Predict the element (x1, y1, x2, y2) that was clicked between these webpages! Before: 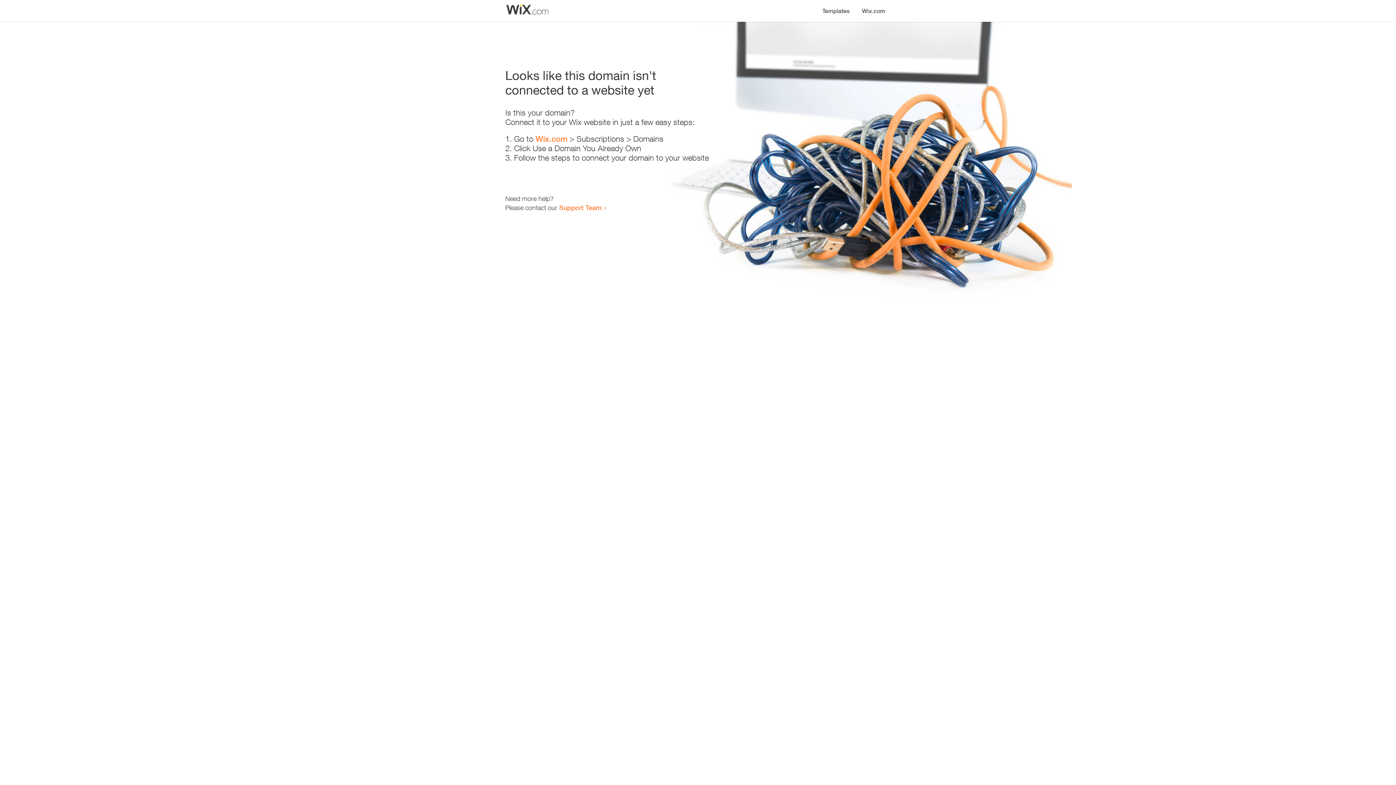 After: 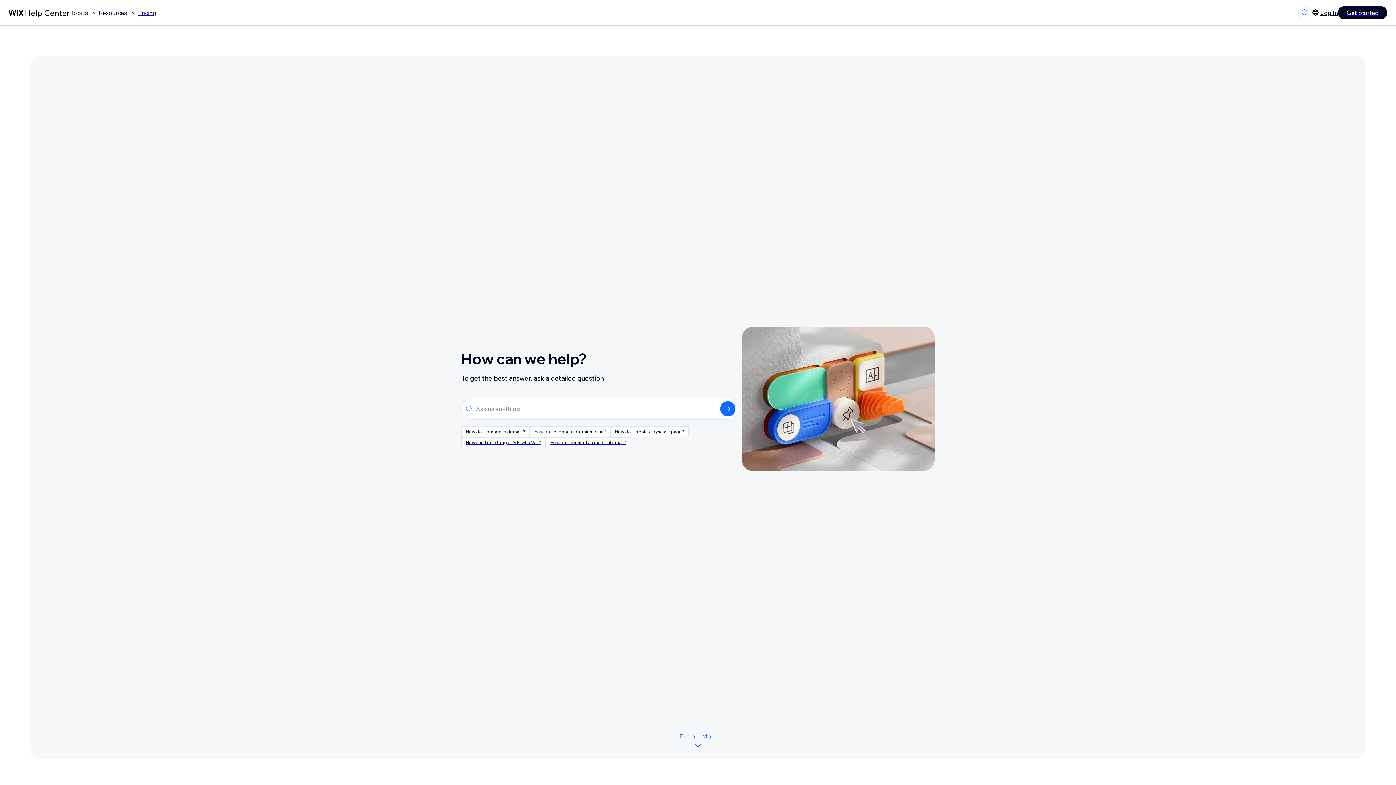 Action: bbox: (559, 203, 601, 211) label: Support Team